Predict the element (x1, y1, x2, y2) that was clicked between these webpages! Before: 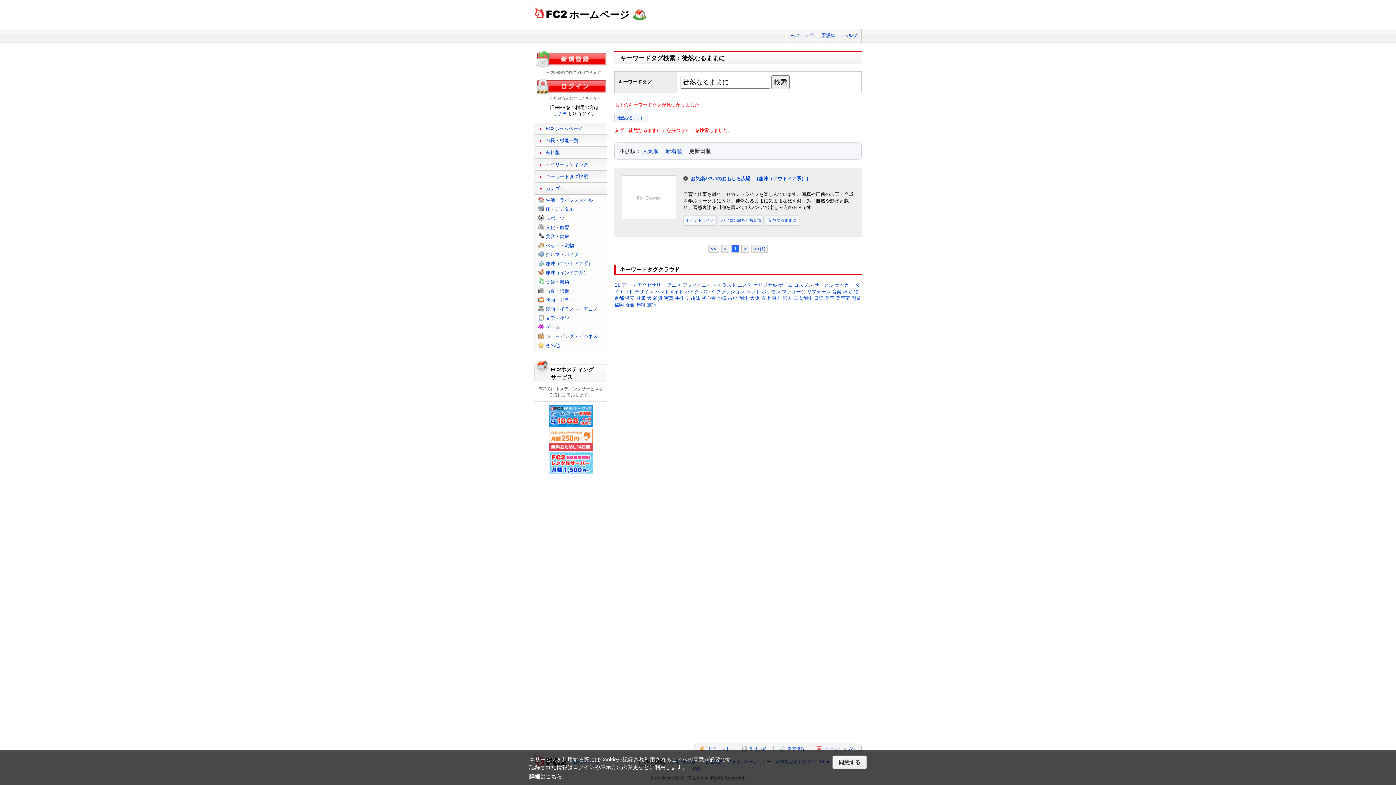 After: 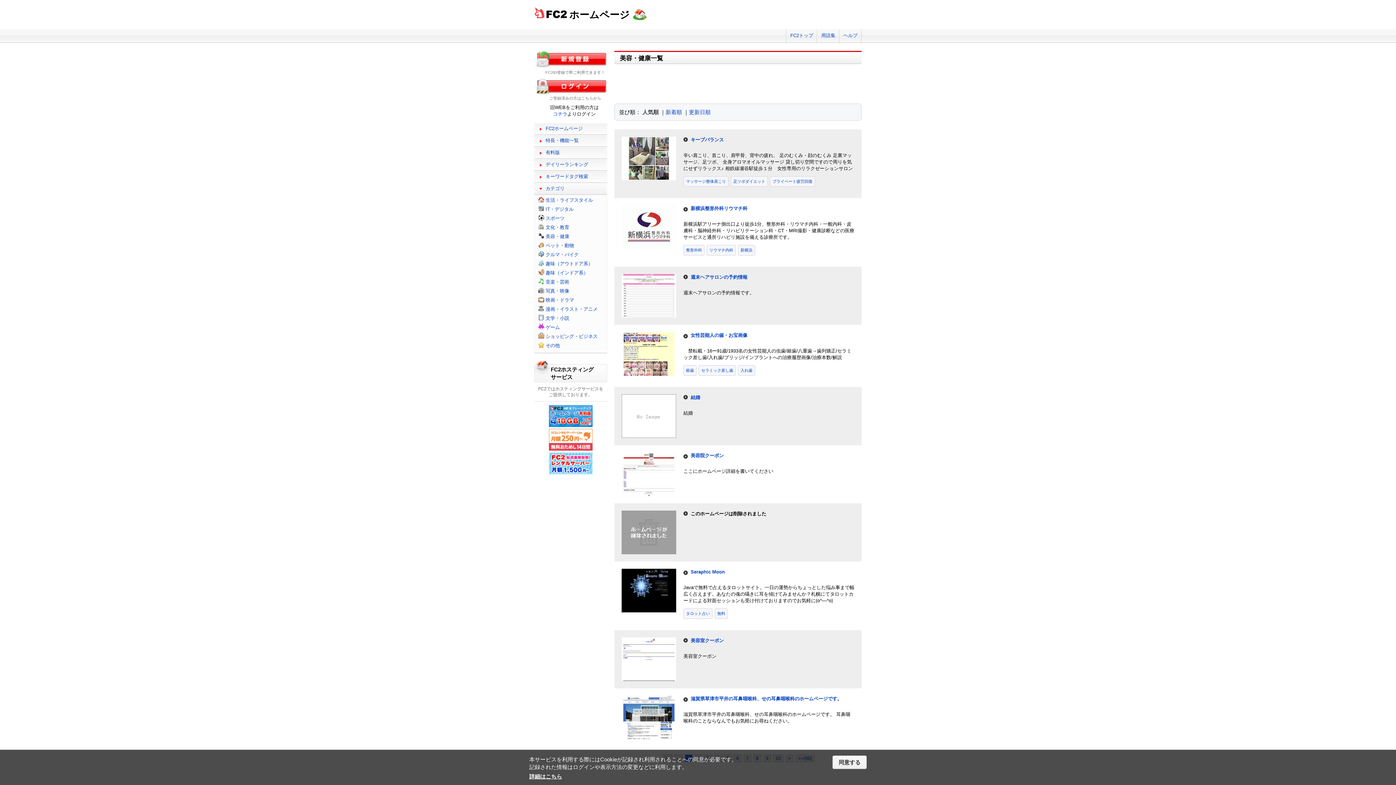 Action: bbox: (545, 233, 569, 239) label: 美容・健康